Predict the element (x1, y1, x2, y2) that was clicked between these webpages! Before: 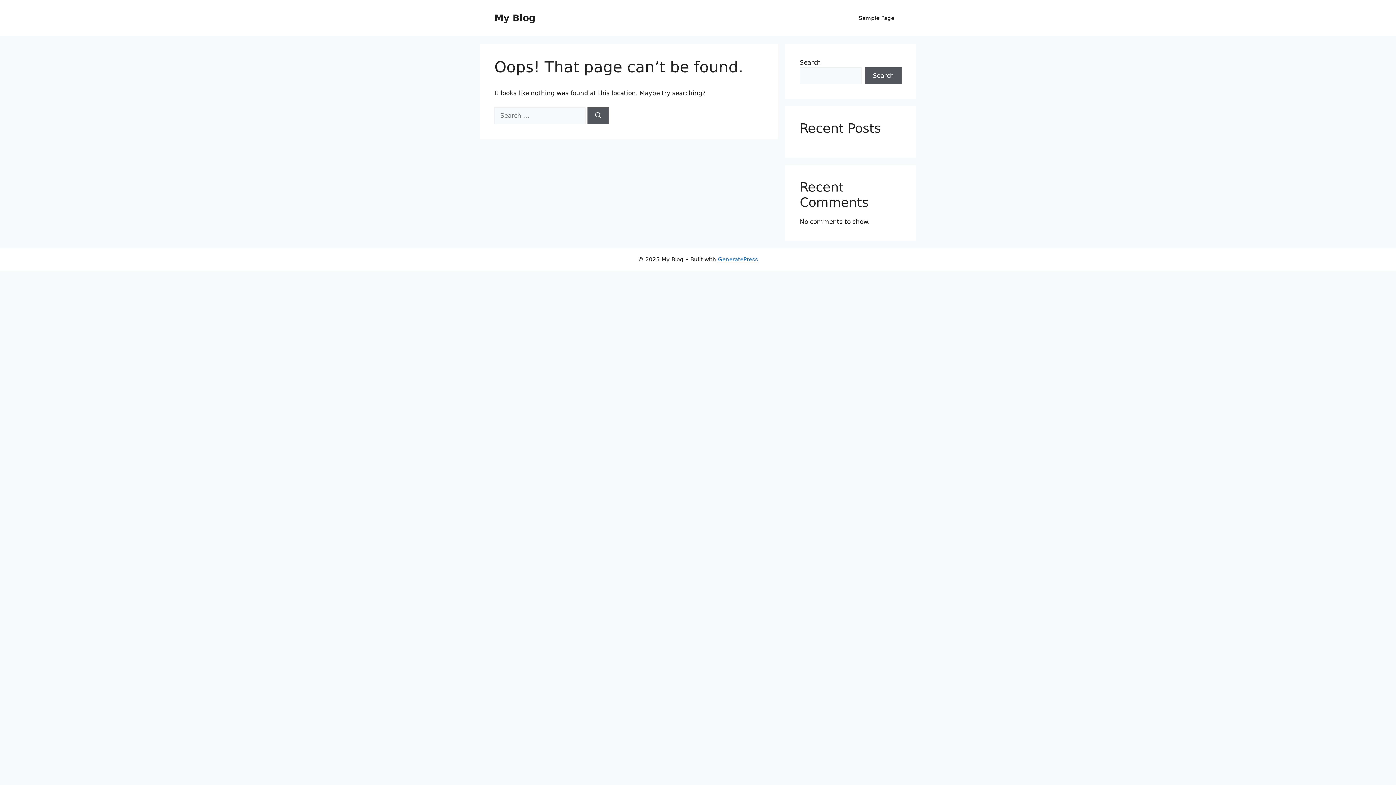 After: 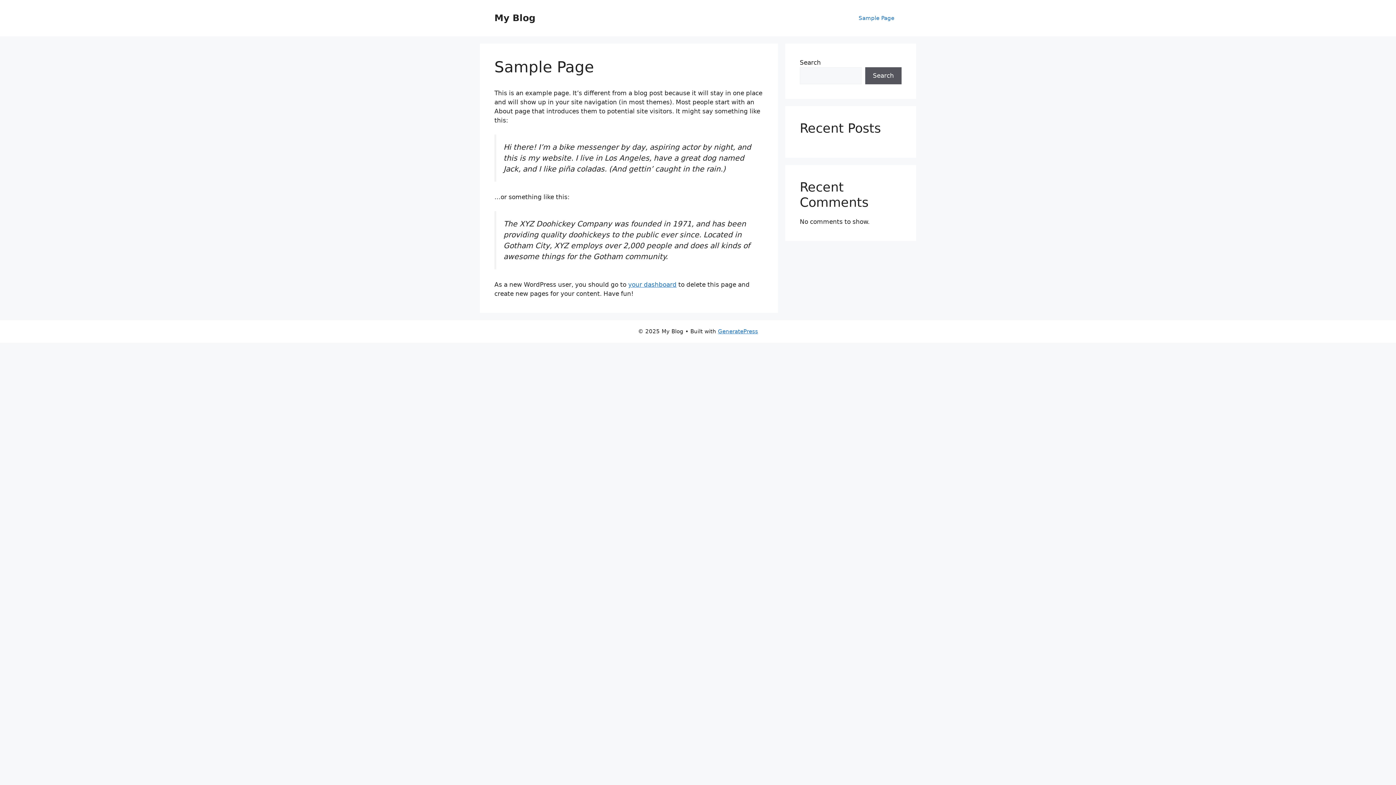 Action: bbox: (851, 7, 901, 29) label: Sample Page